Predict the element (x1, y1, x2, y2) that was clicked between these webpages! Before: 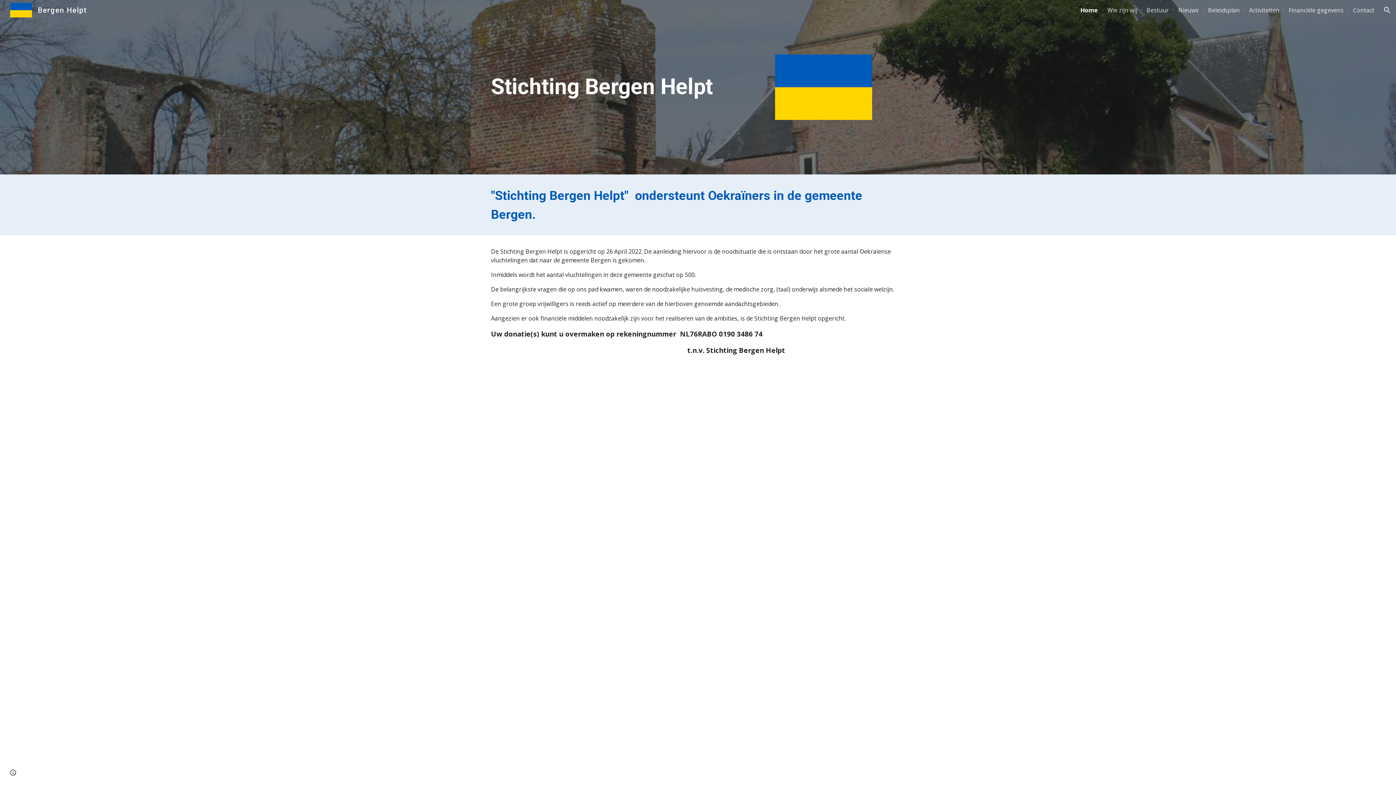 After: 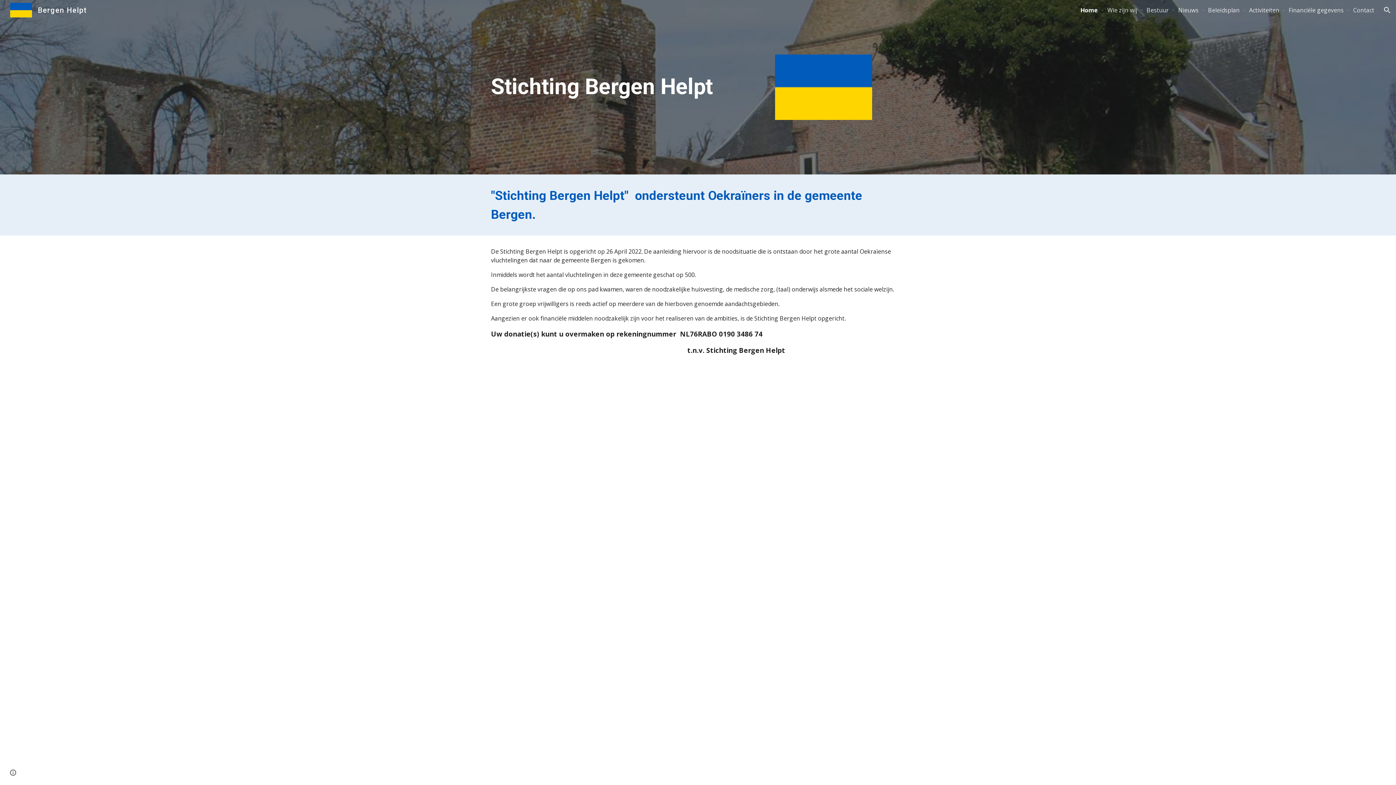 Action: bbox: (1080, 6, 1098, 14) label: Home